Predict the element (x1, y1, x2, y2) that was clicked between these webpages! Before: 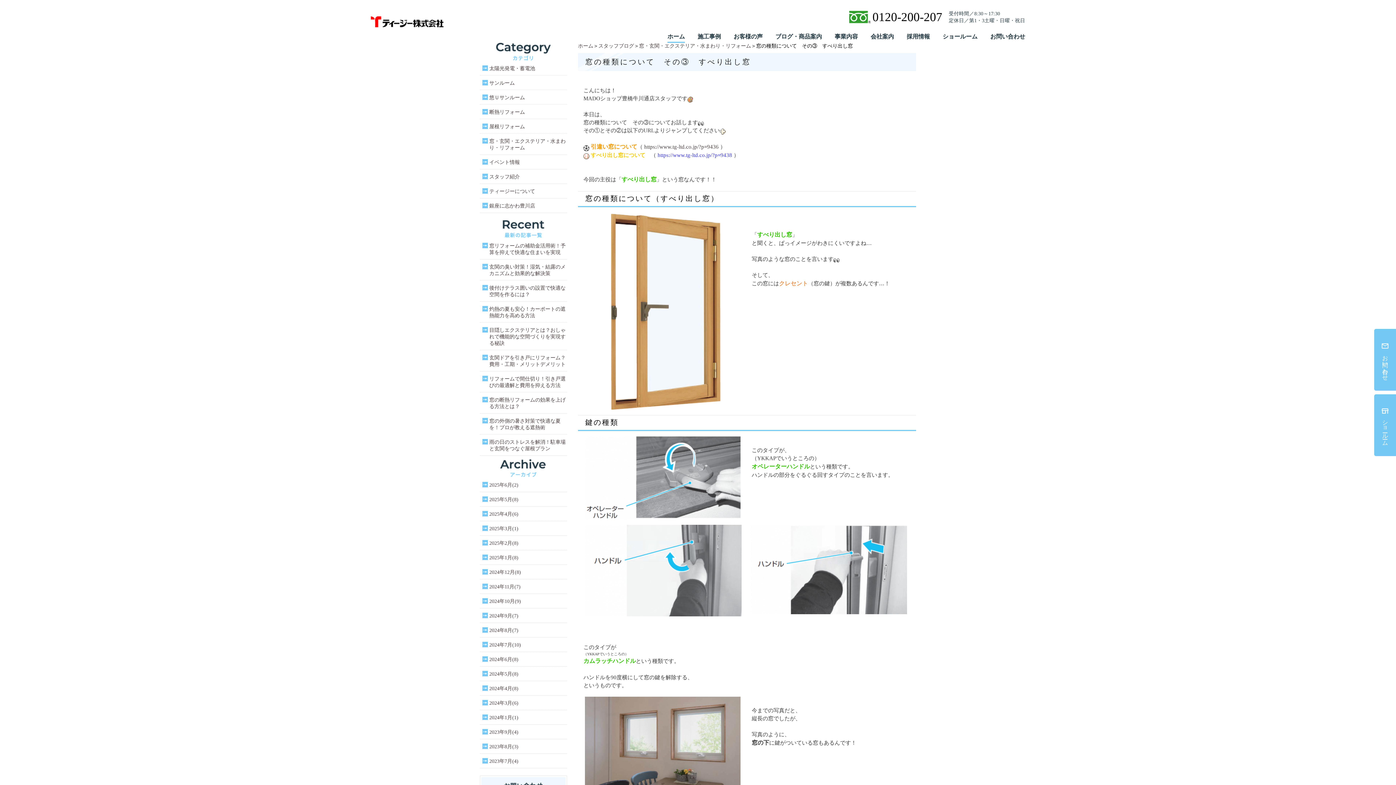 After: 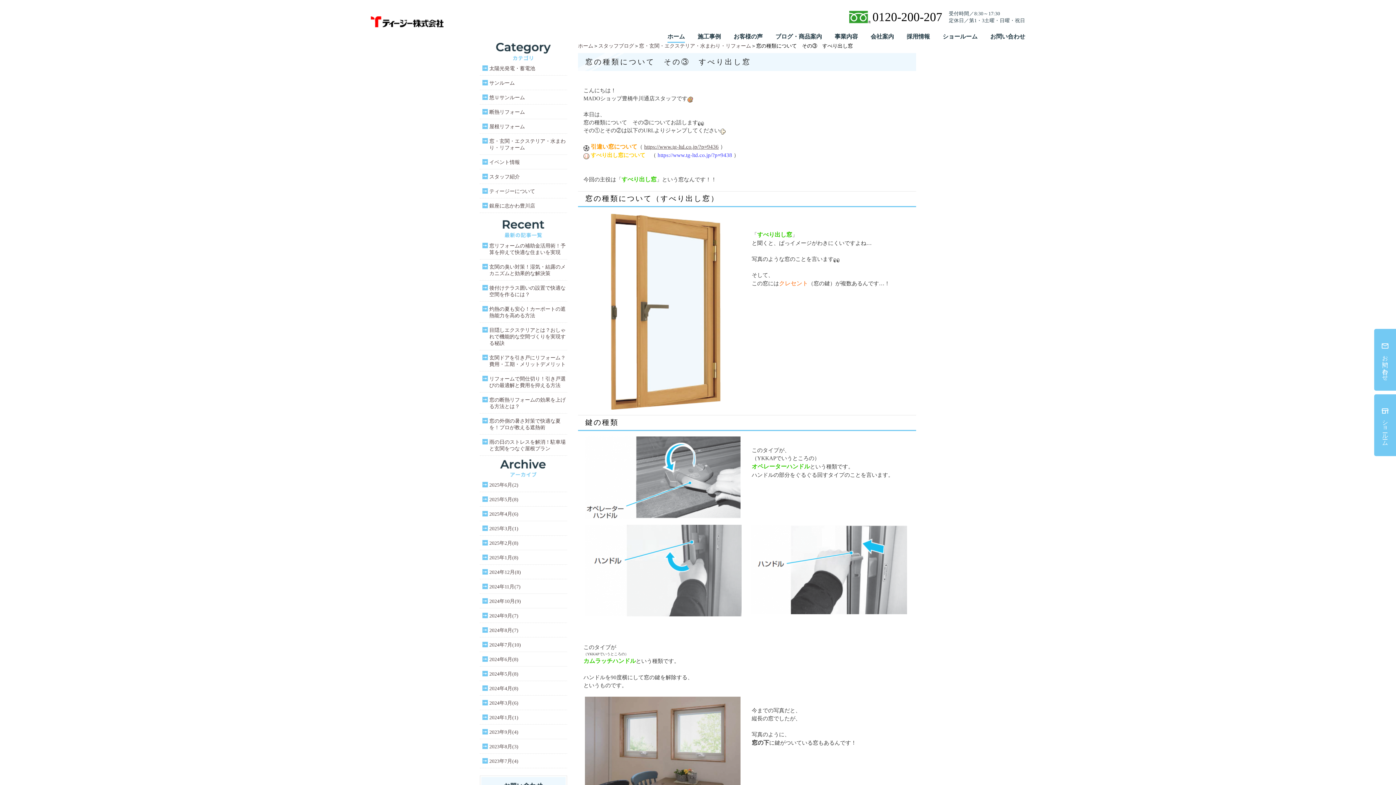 Action: bbox: (644, 144, 718, 149) label: https://www.tg-ltd.co.jp/?p=9436